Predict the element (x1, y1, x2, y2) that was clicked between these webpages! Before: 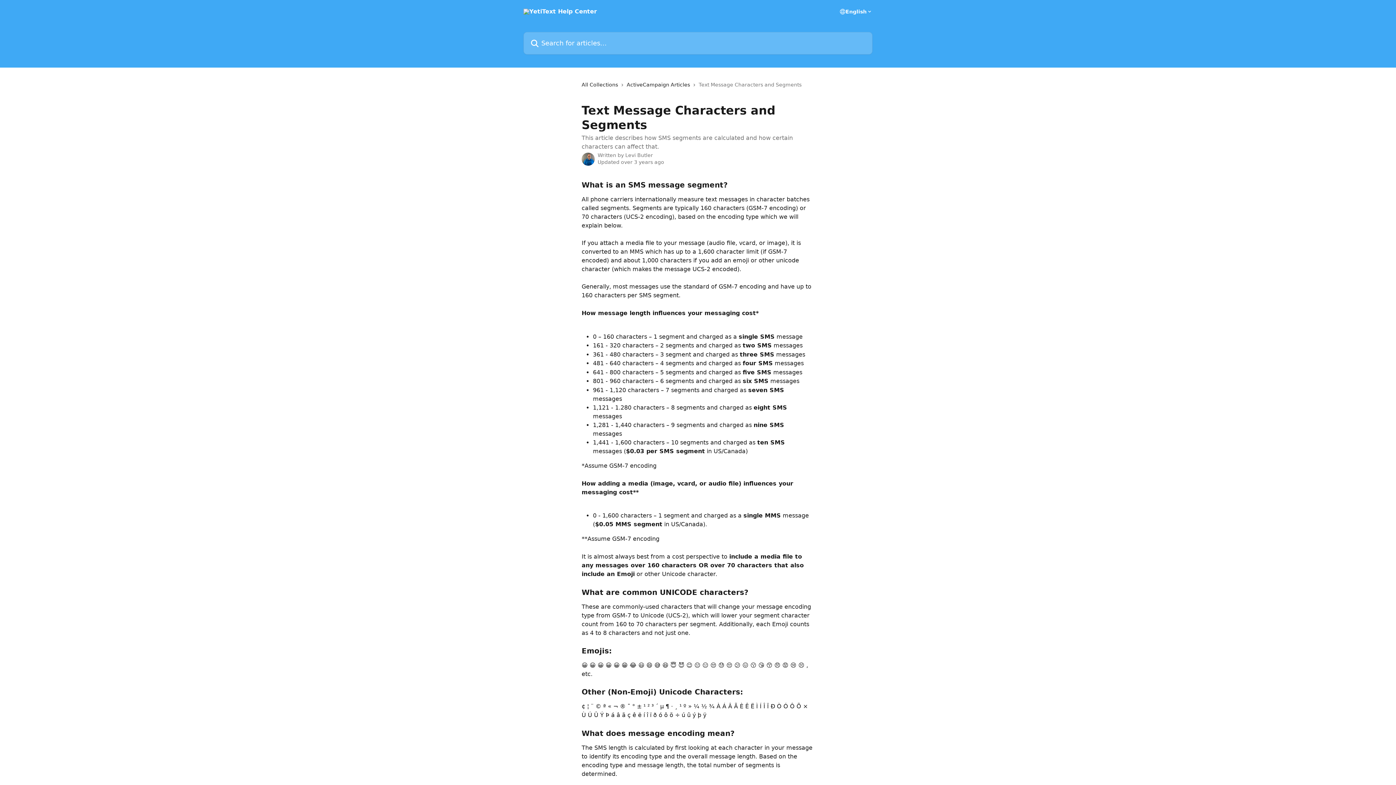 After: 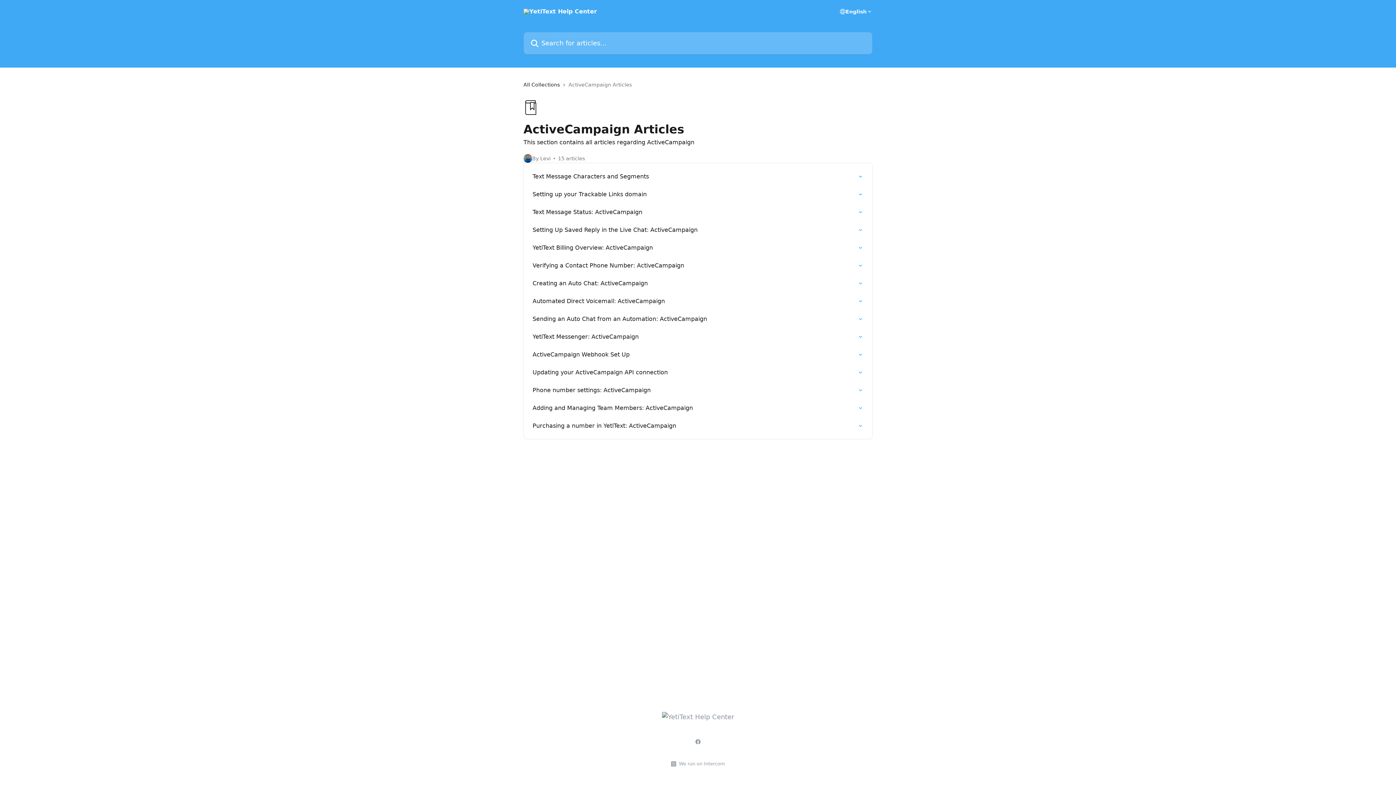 Action: label: ActiveCampaign Articles bbox: (626, 80, 693, 88)